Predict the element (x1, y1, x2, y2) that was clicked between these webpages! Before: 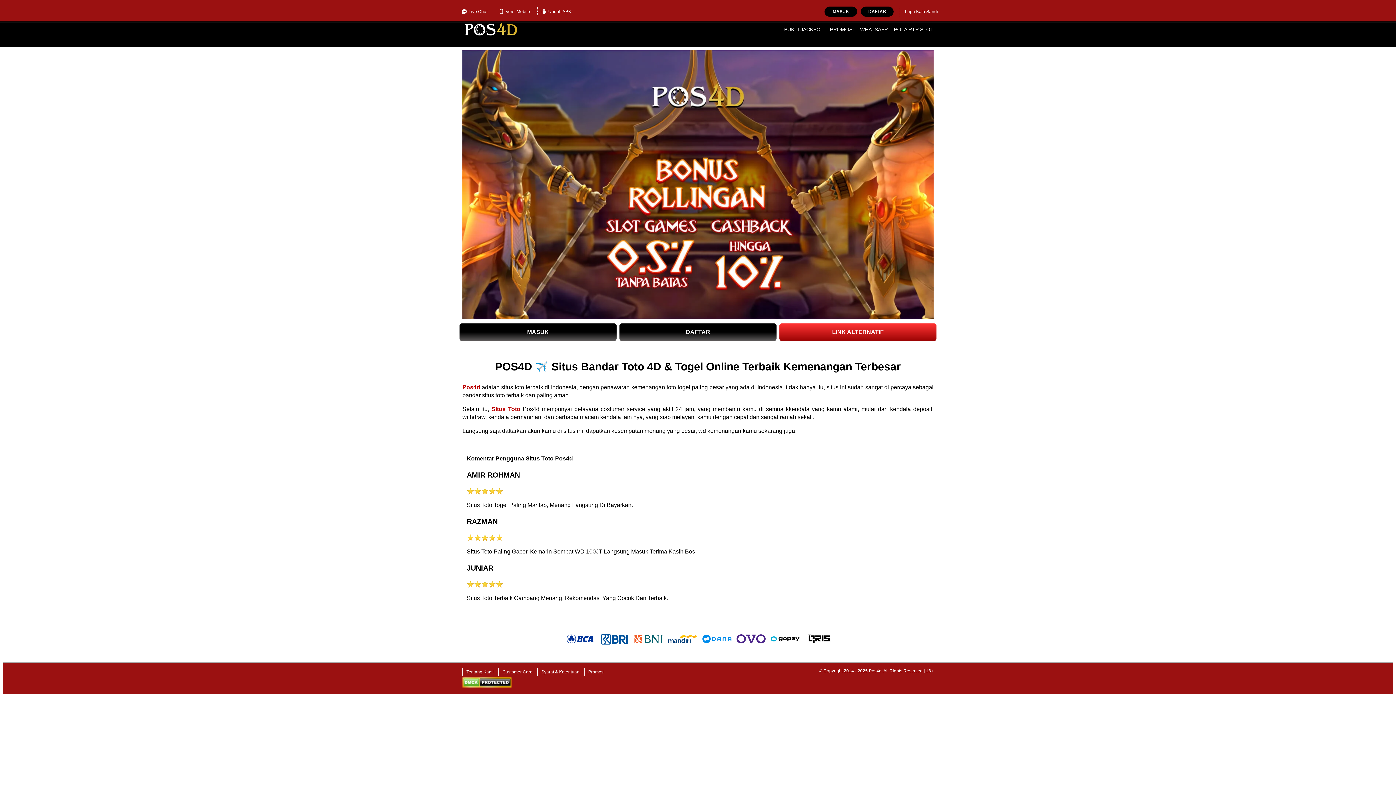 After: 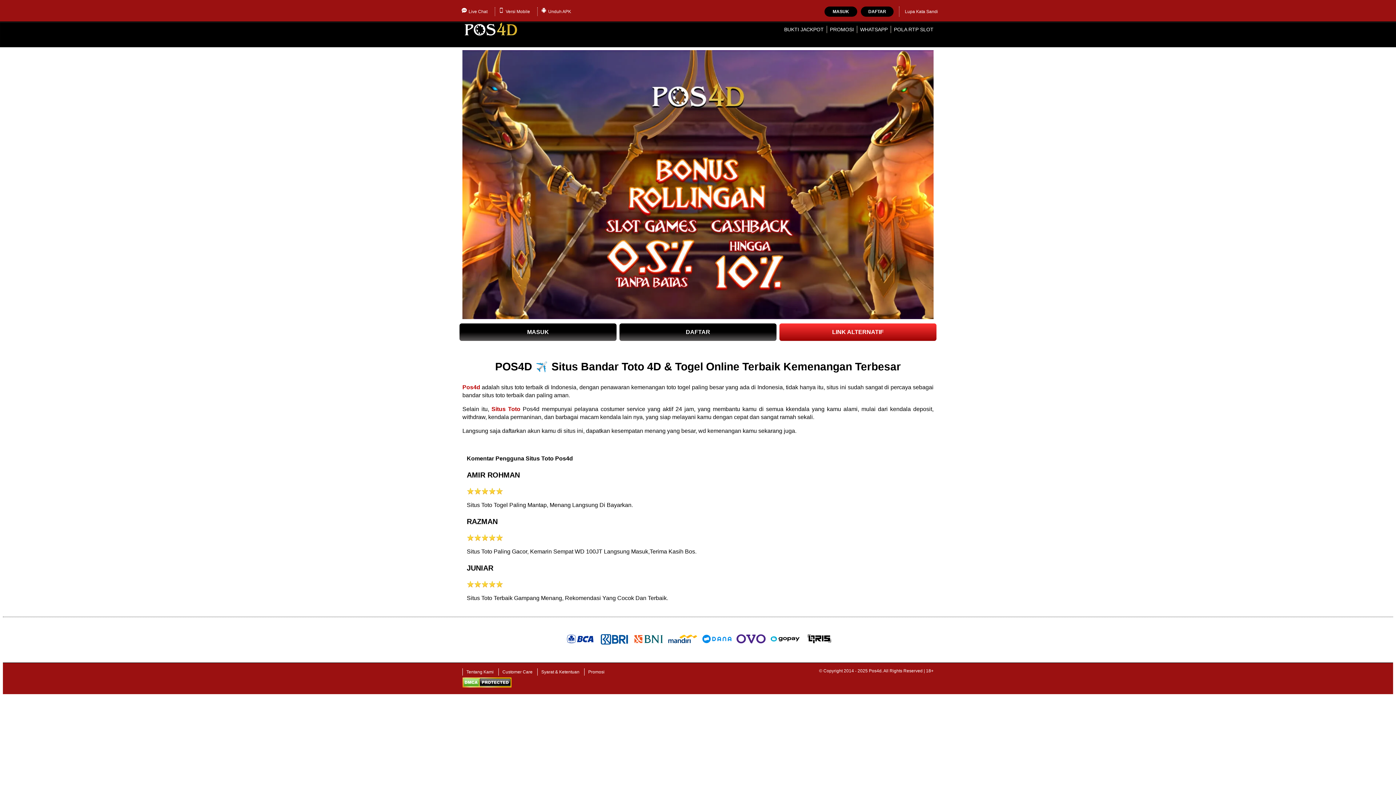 Action: bbox: (824, 6, 857, 16) label: MASUK